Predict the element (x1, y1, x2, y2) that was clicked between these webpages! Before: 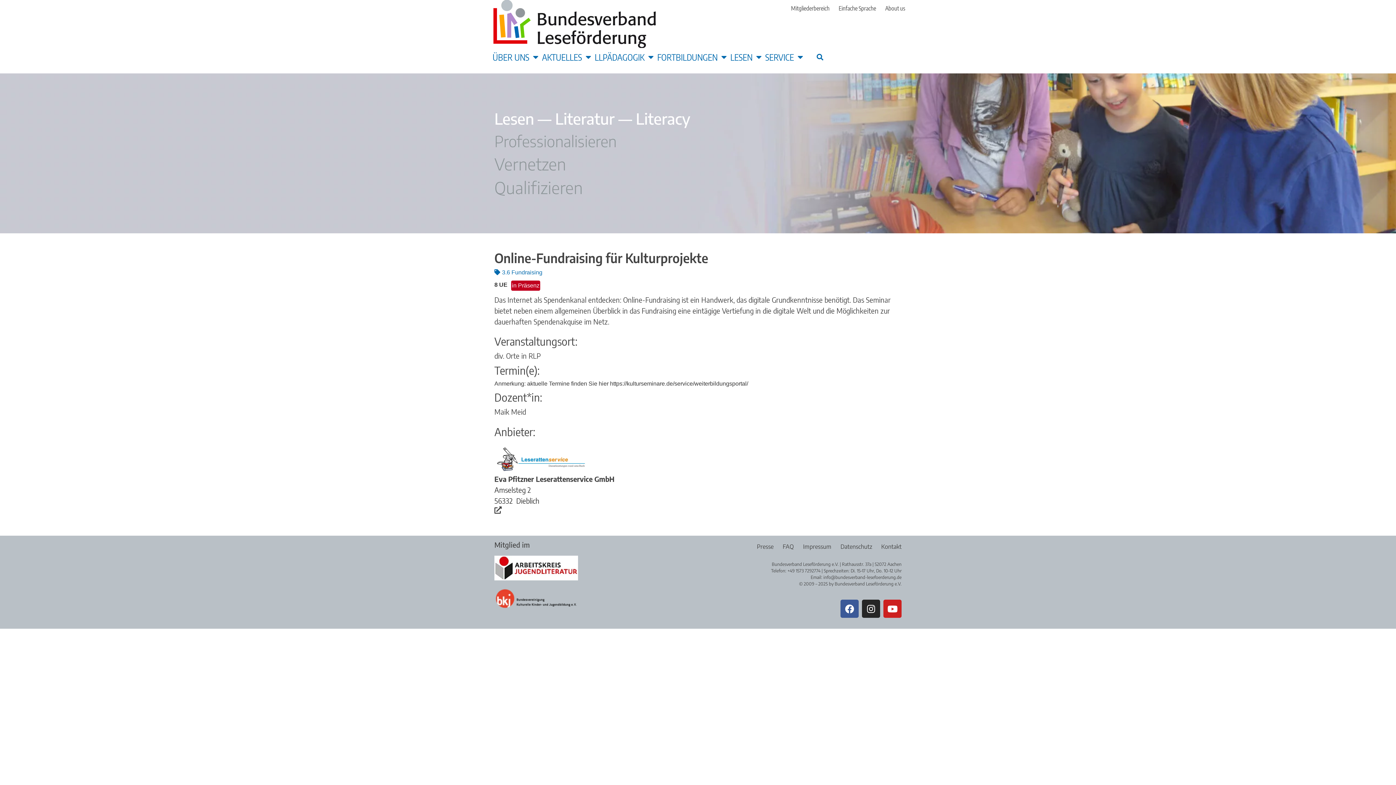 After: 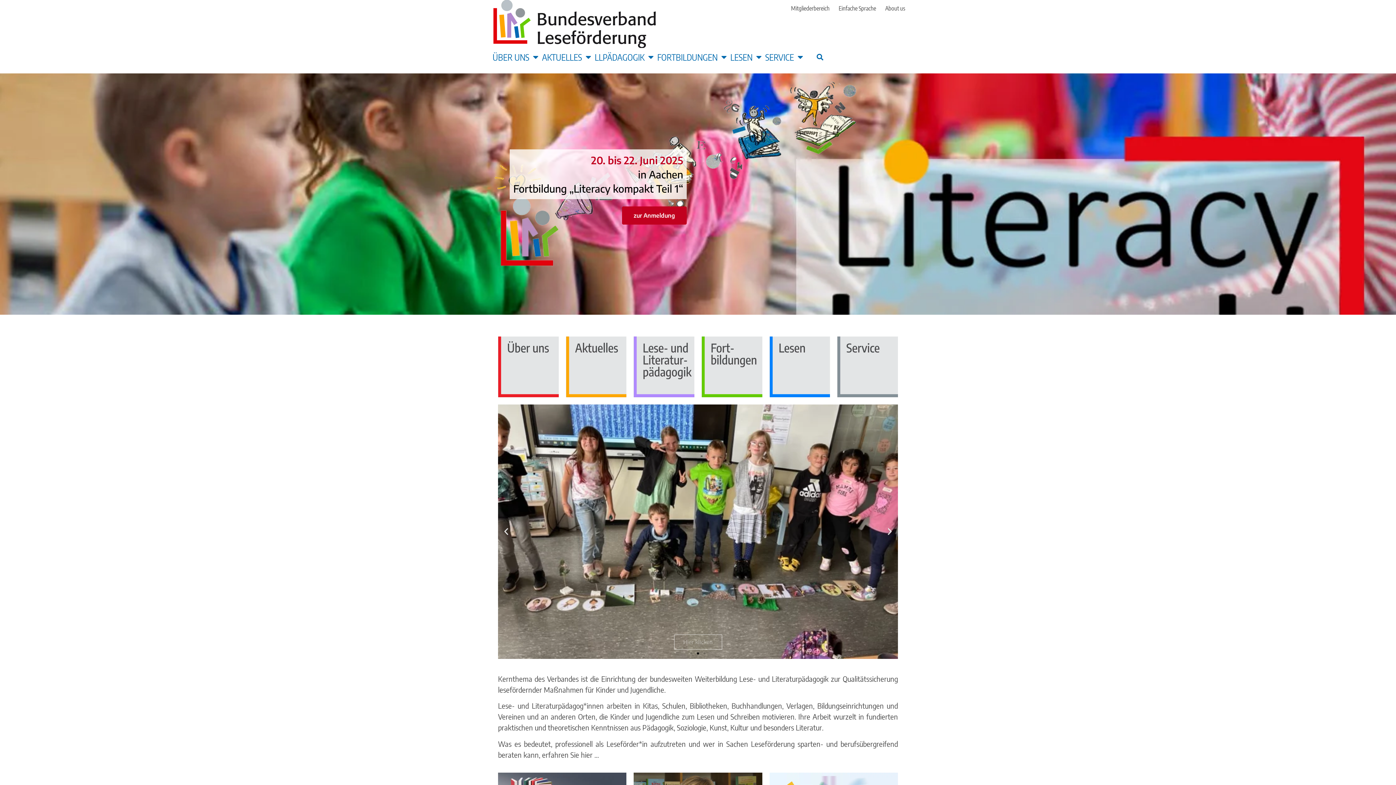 Action: bbox: (490, 0, 658, 48)